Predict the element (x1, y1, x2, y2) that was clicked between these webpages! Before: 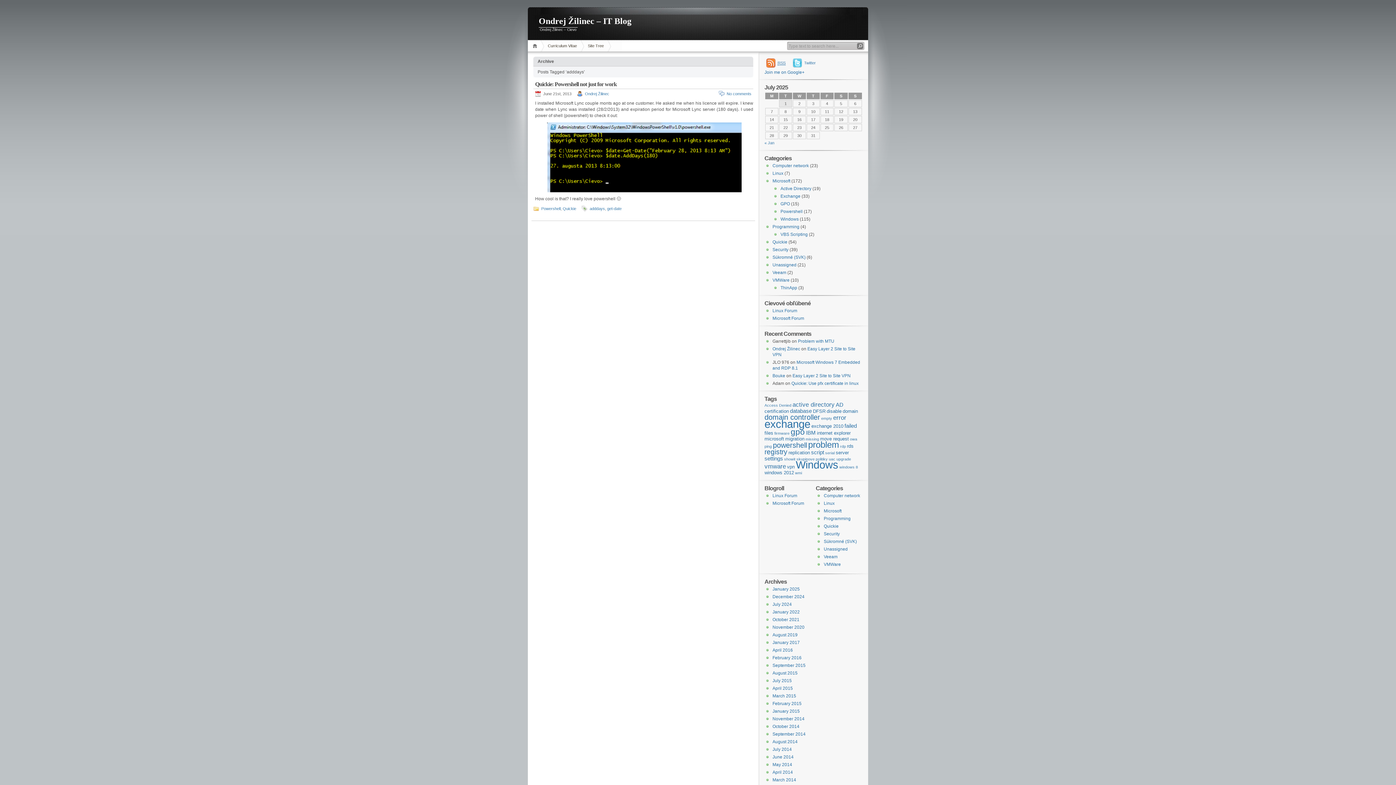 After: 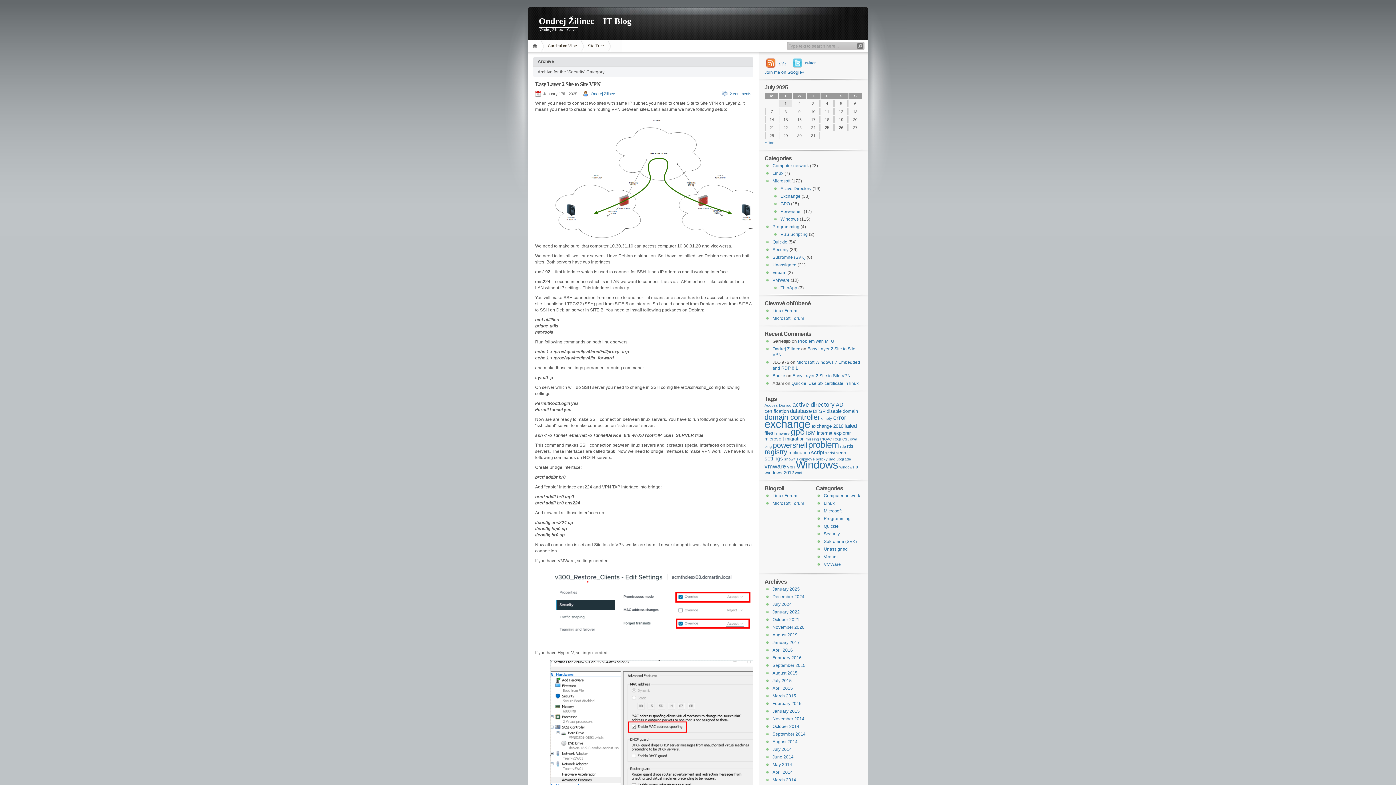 Action: bbox: (824, 531, 840, 536) label: Security